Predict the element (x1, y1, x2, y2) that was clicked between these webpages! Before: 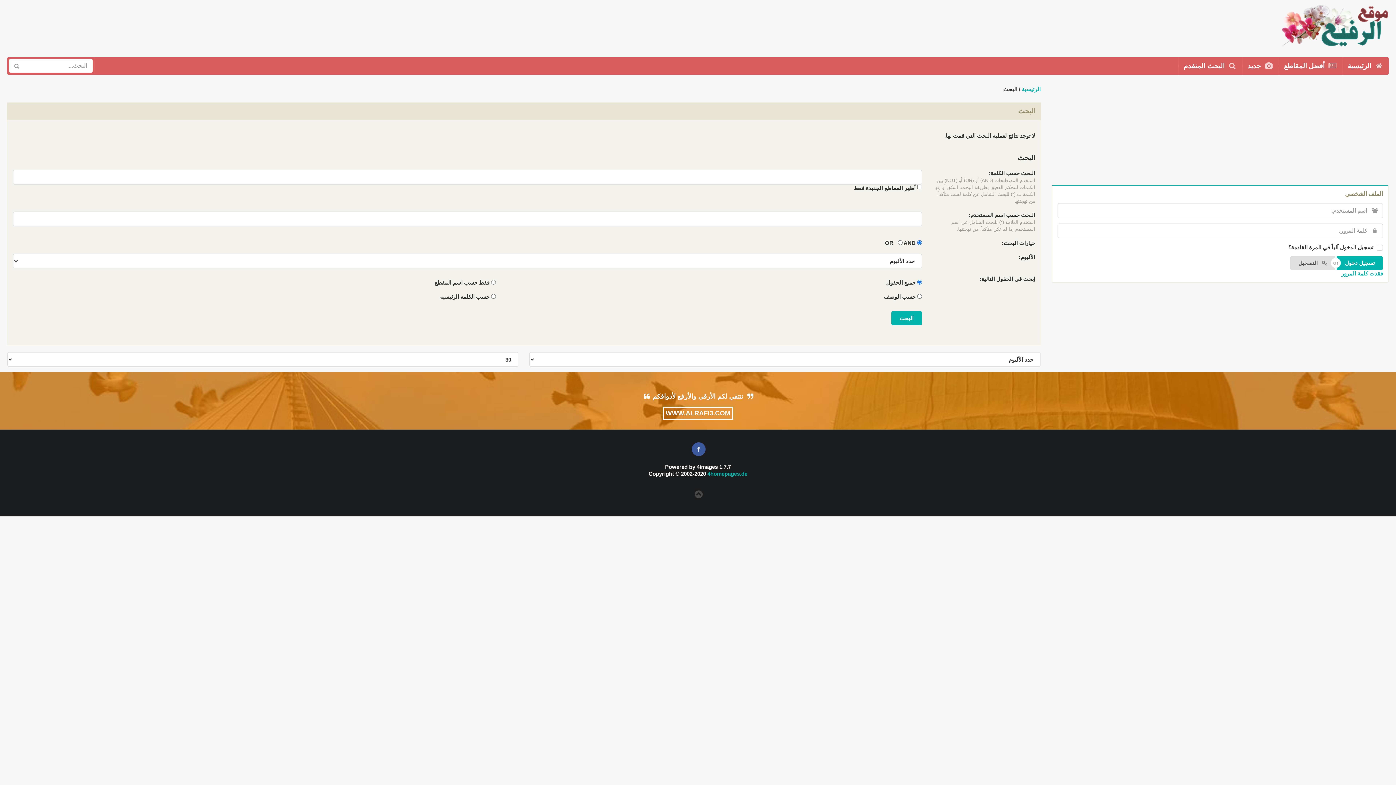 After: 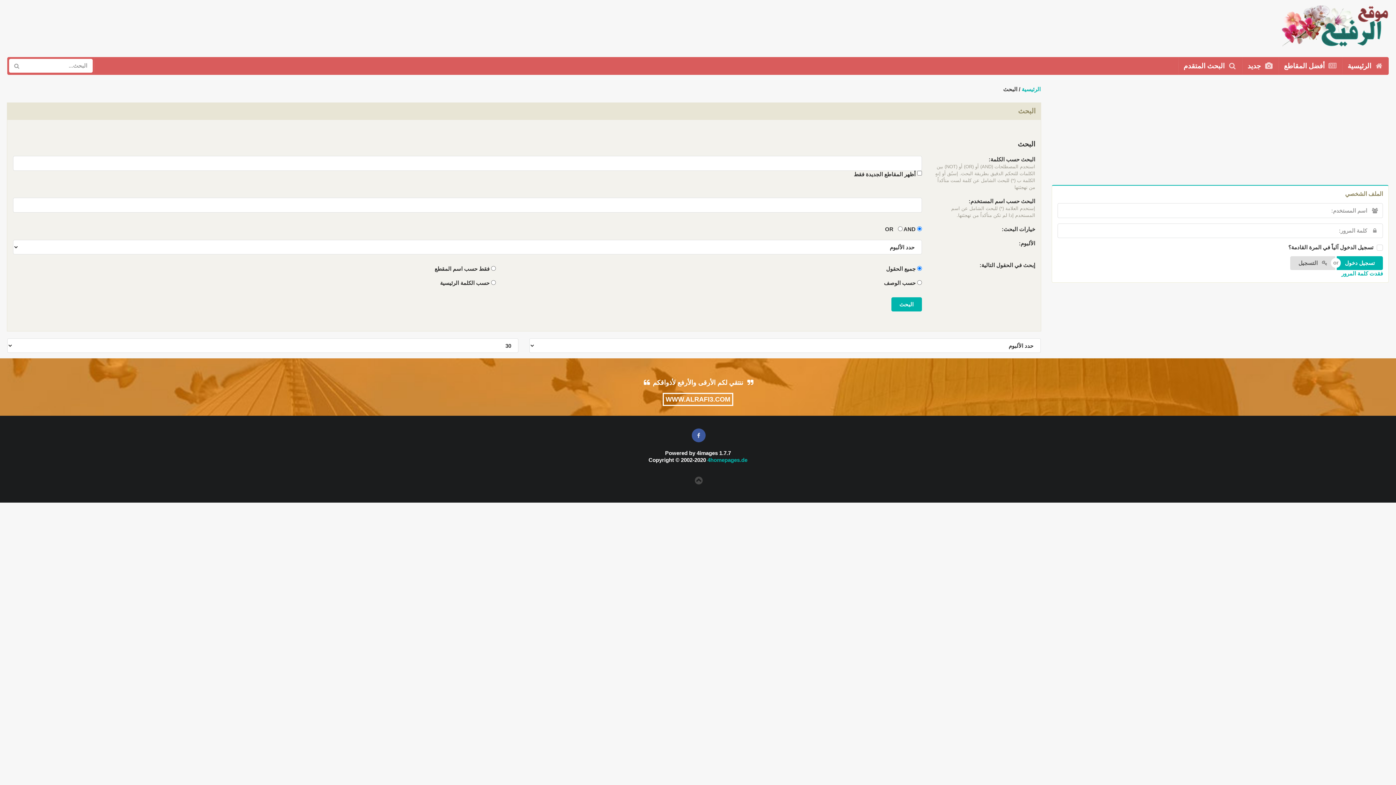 Action: bbox: (1178, 57, 1242, 74) label:  البحث المتقدم